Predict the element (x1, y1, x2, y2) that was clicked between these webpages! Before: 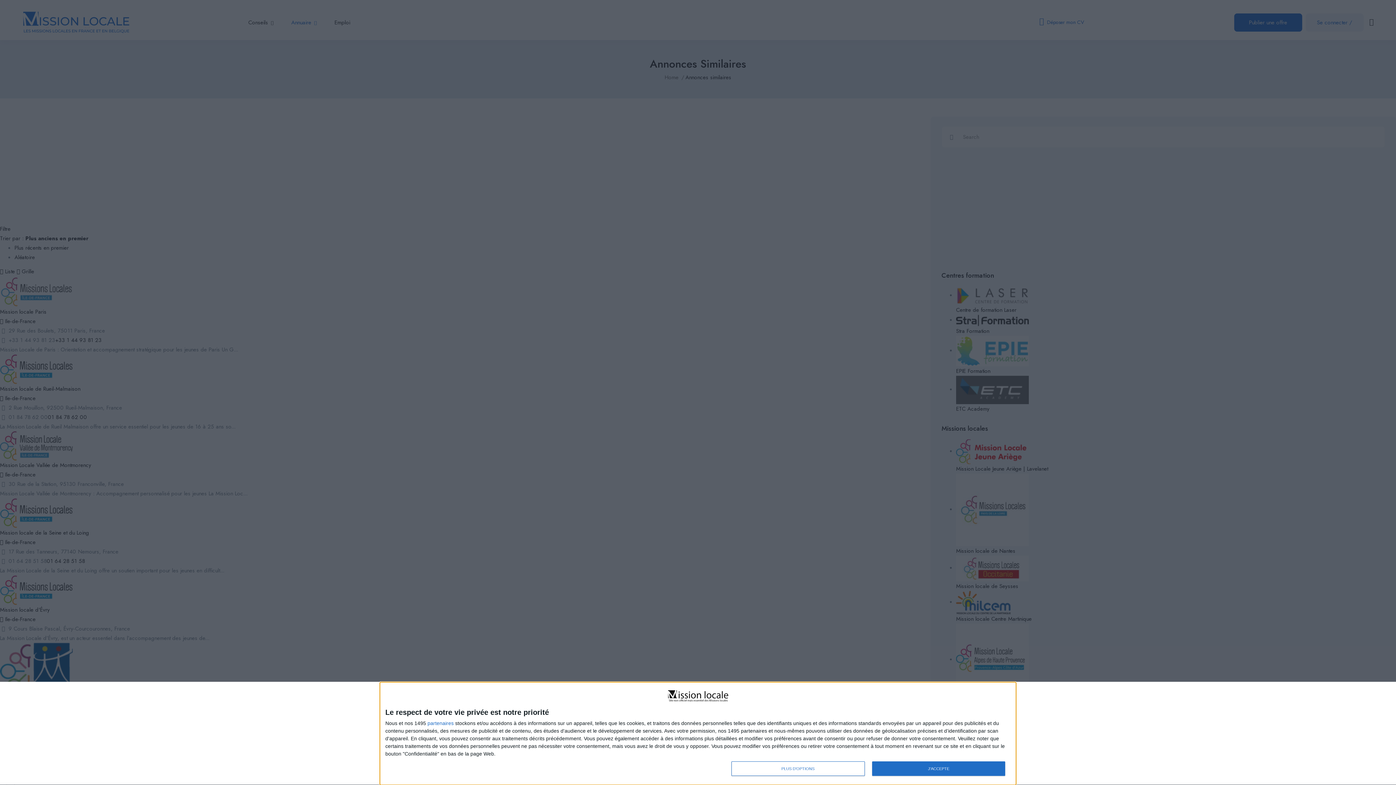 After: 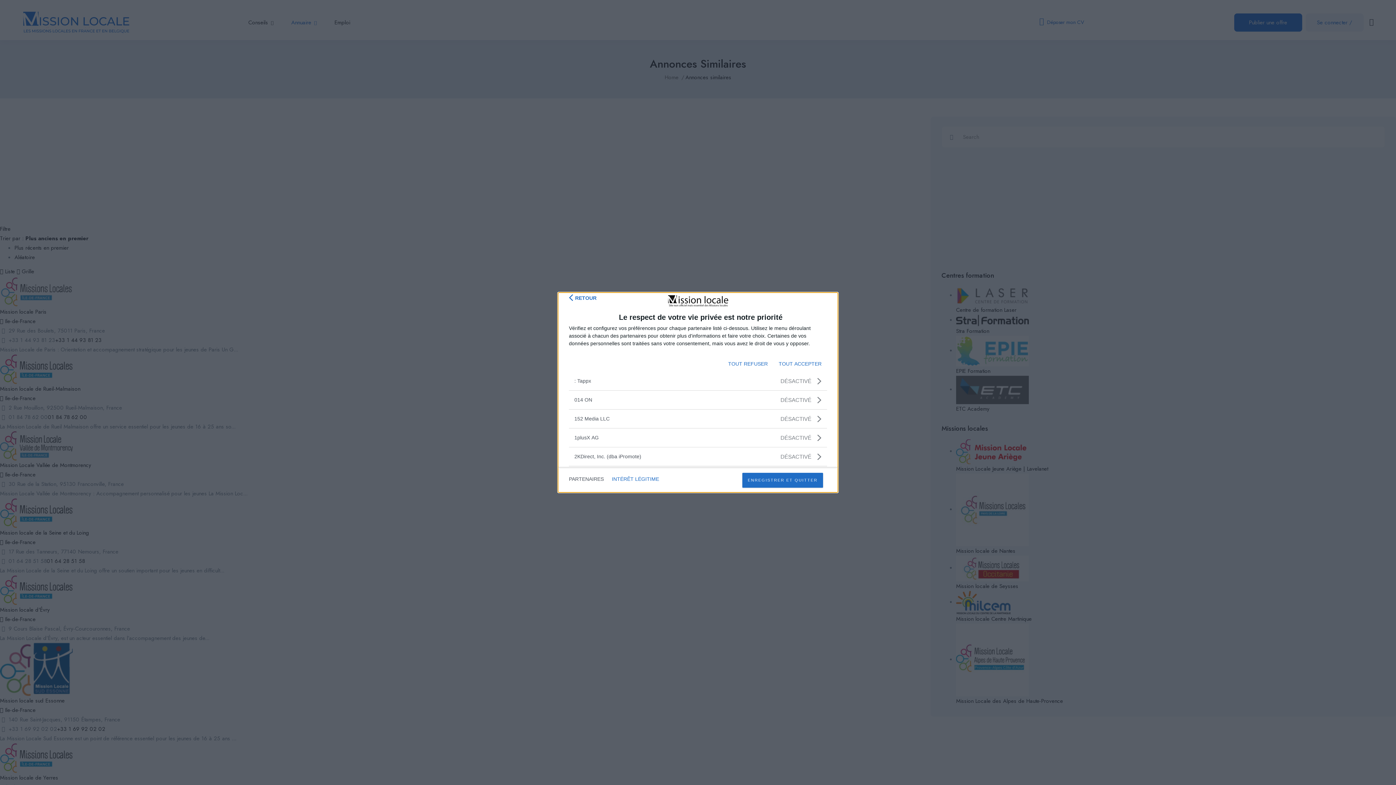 Action: bbox: (427, 720, 453, 726) label: partenaires